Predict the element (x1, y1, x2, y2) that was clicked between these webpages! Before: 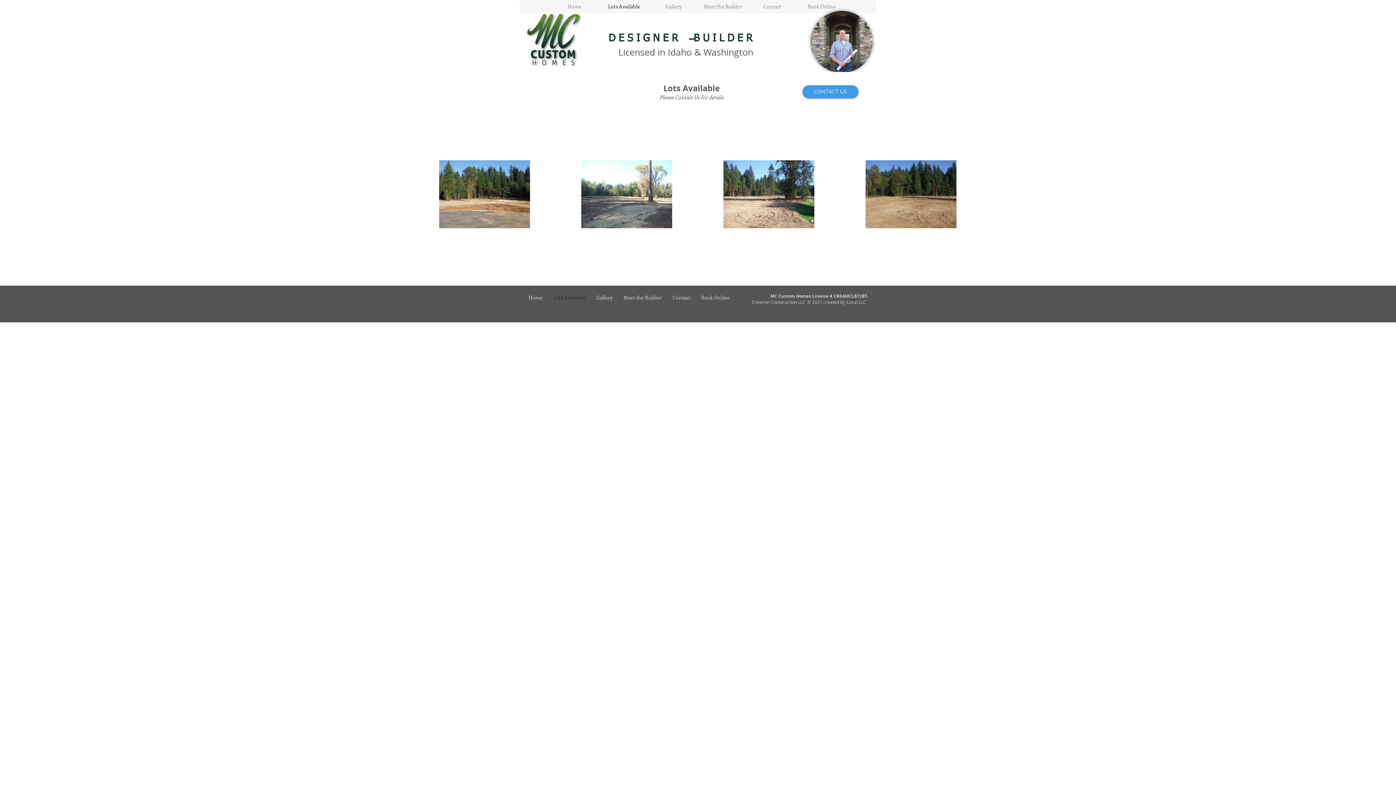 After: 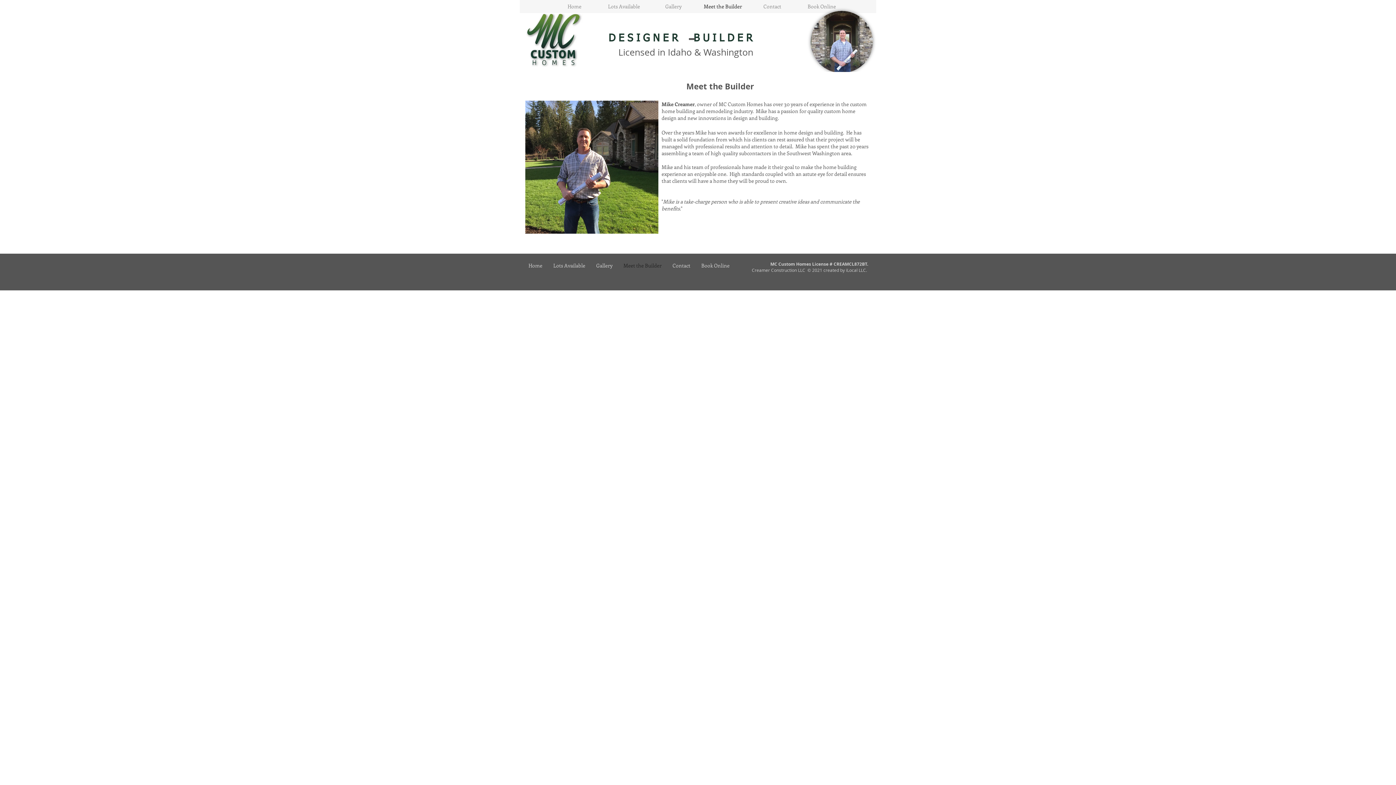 Action: label: Meet the Builder bbox: (618, 290, 667, 305)